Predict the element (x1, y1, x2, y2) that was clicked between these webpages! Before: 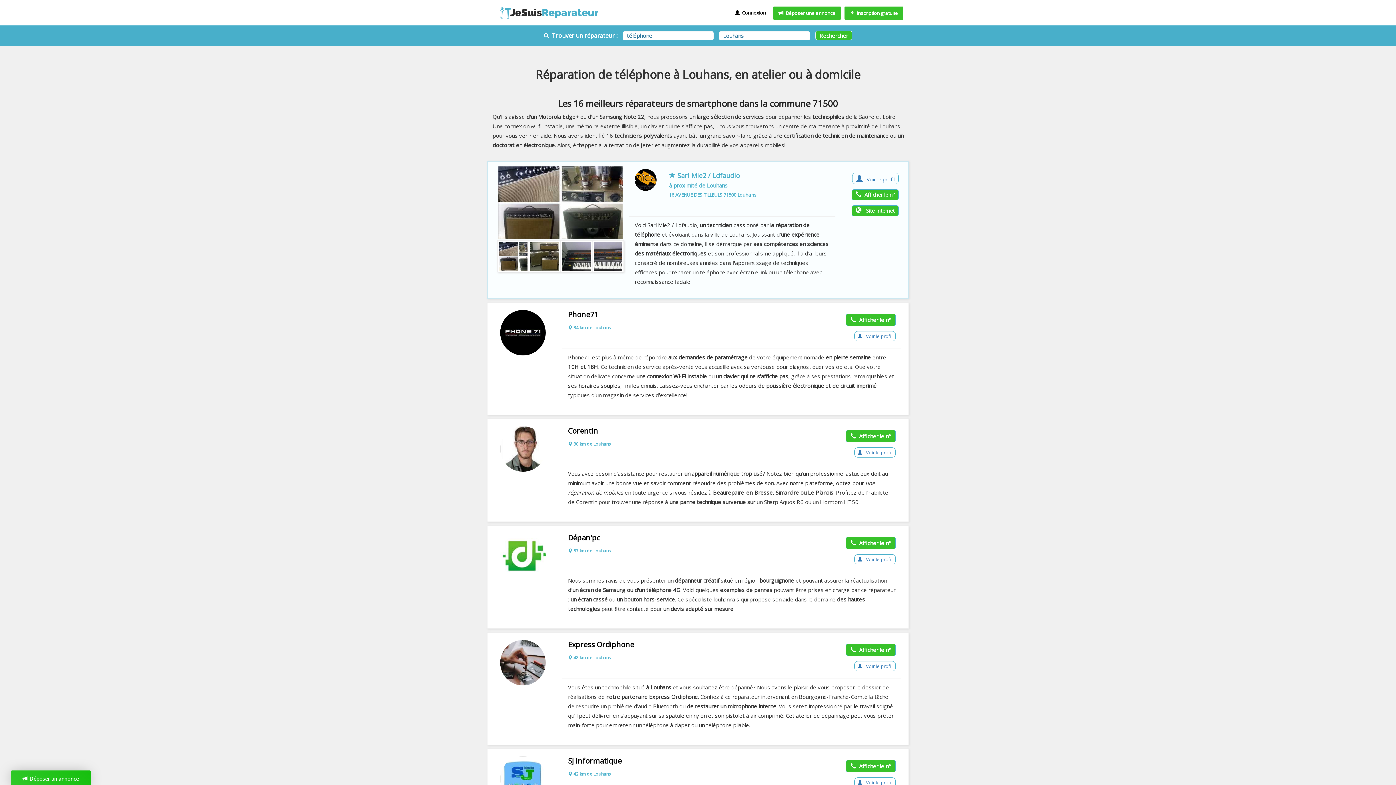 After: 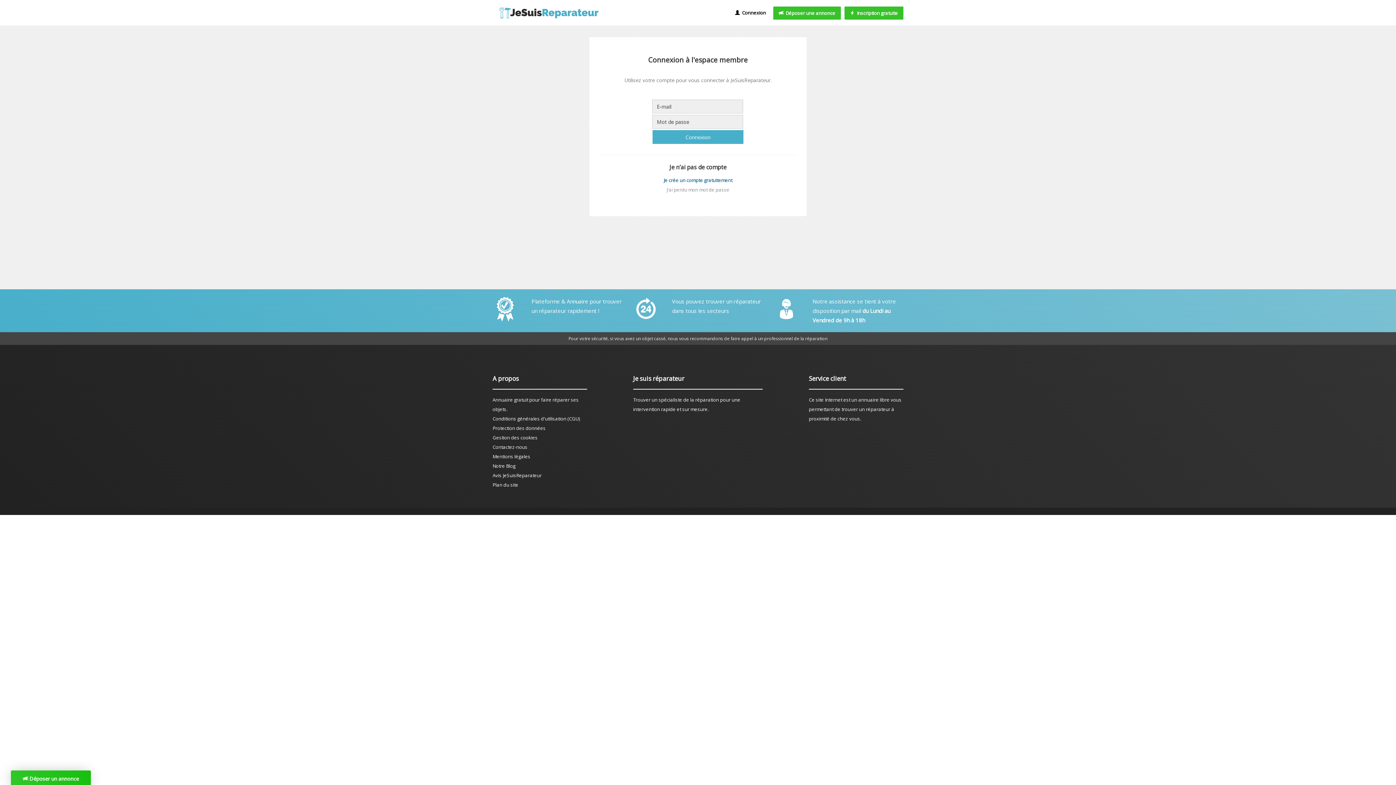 Action: label:   Connexion bbox: (735, 3, 766, 21)